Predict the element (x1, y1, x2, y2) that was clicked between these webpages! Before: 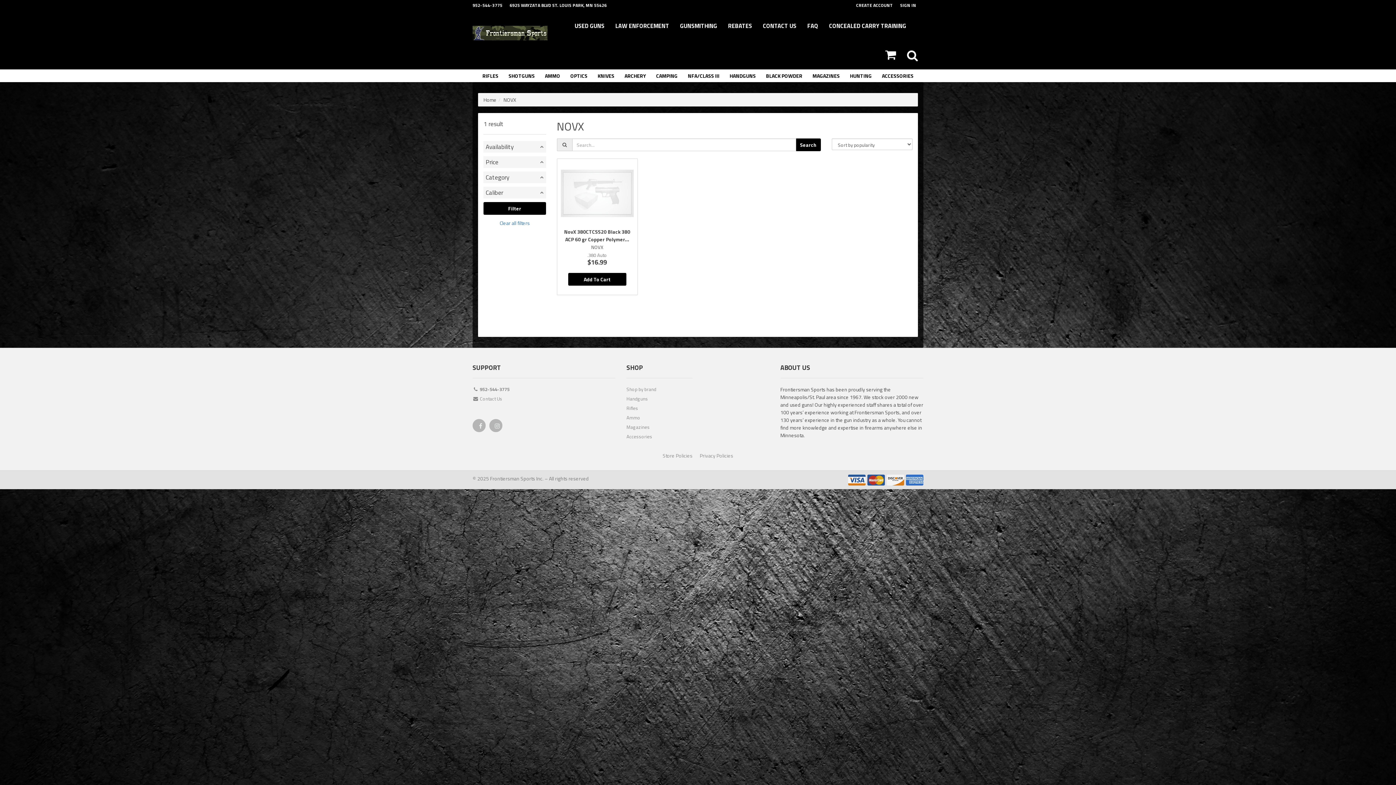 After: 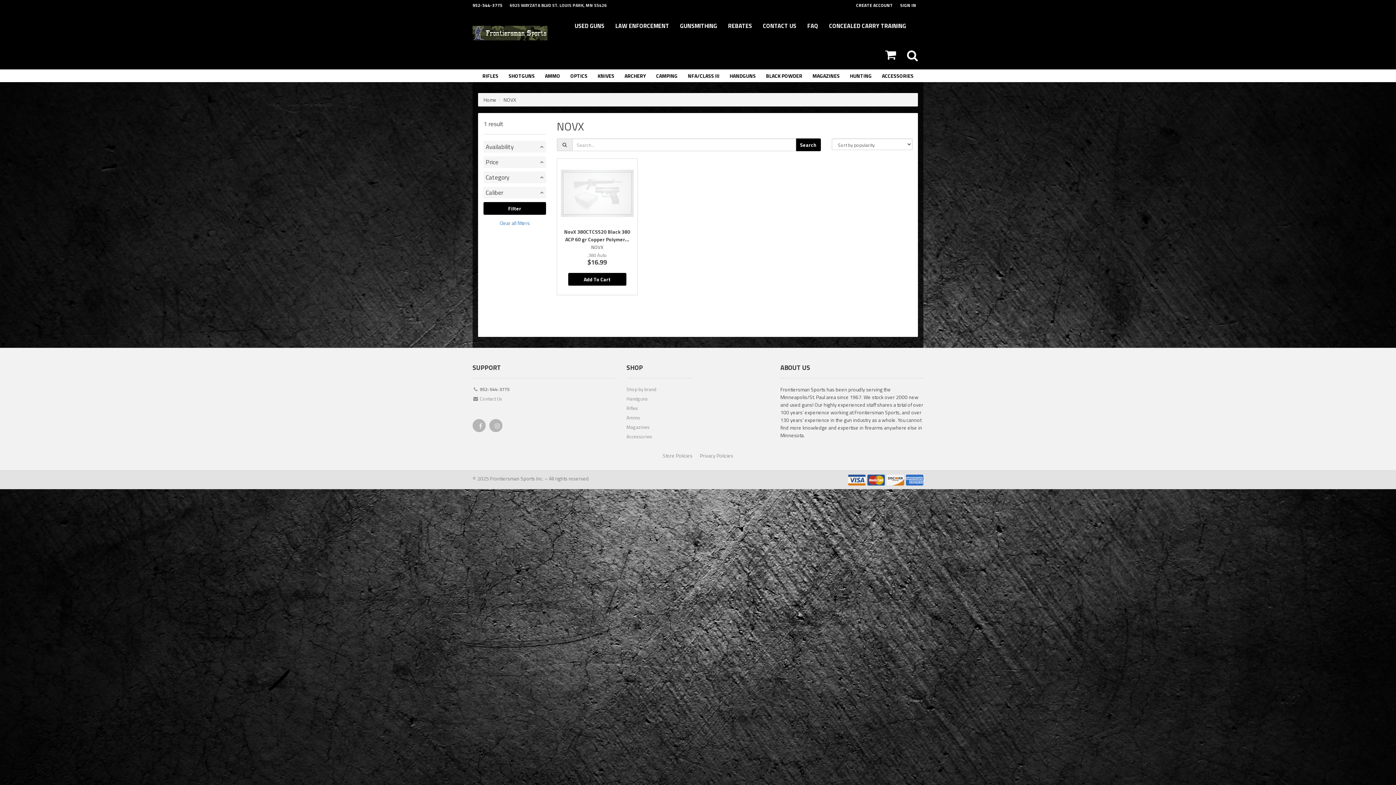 Action: label: 6925 WAYZATA BLVD ST. LOUIS PARK, MN 55426 bbox: (509, 0, 614, 10)